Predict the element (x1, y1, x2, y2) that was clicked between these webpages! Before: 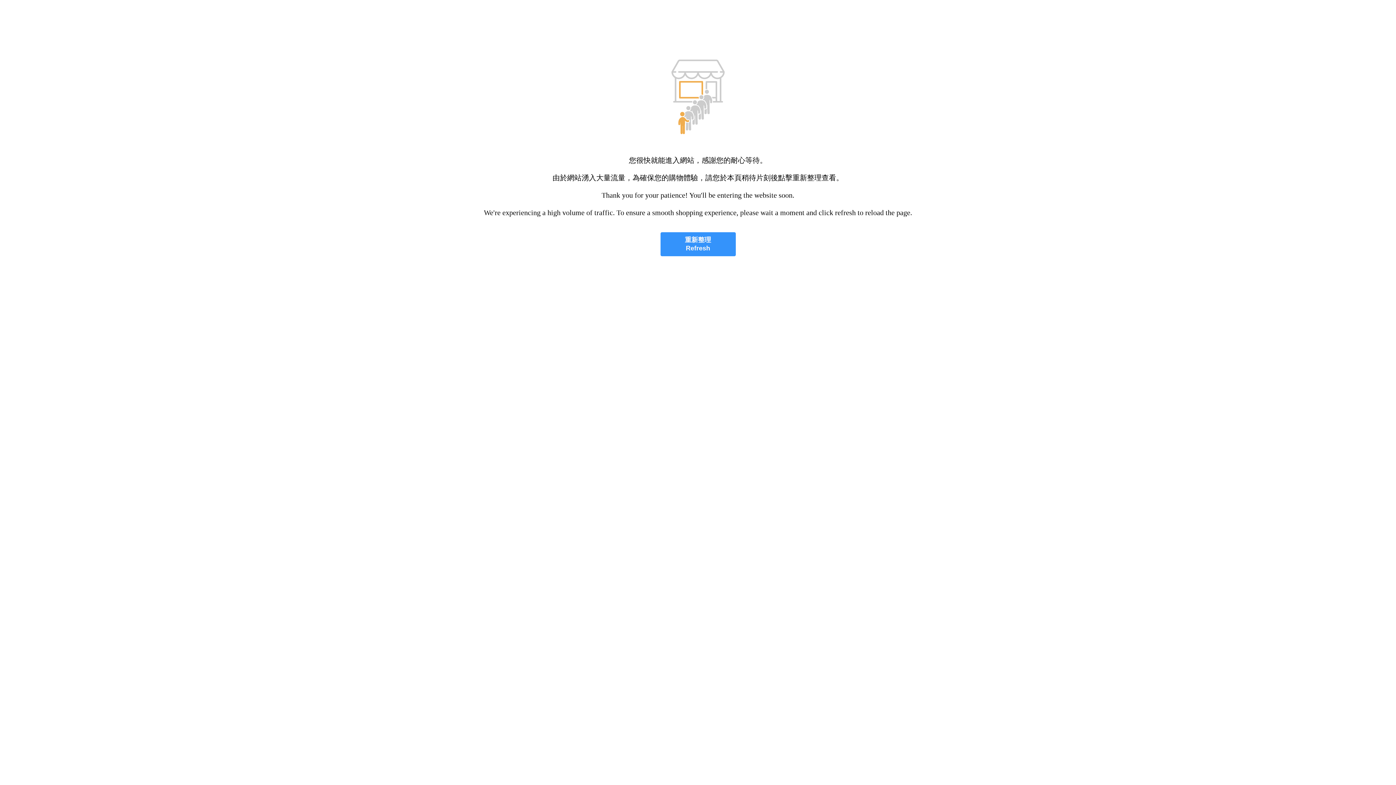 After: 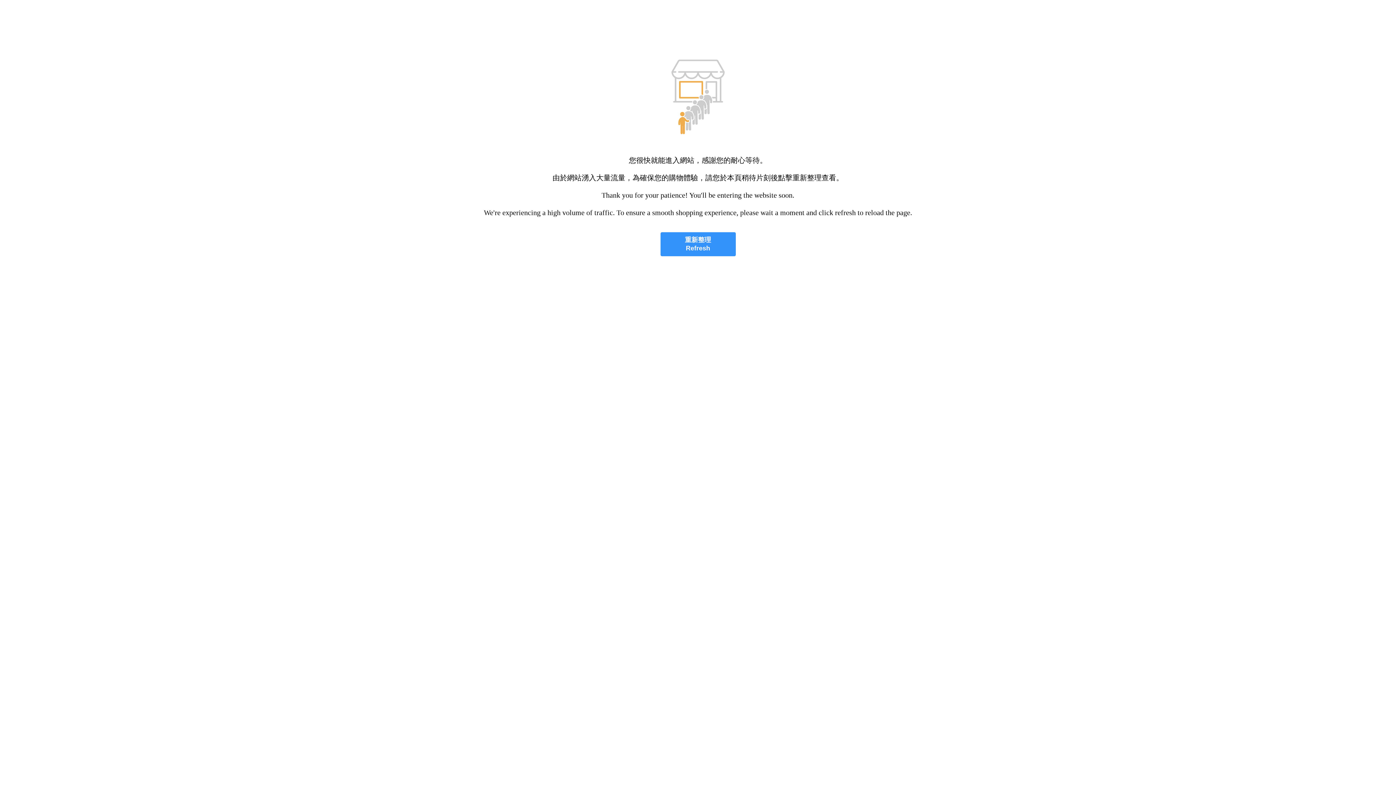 Action: label: 重新整理
Refresh bbox: (660, 232, 735, 256)